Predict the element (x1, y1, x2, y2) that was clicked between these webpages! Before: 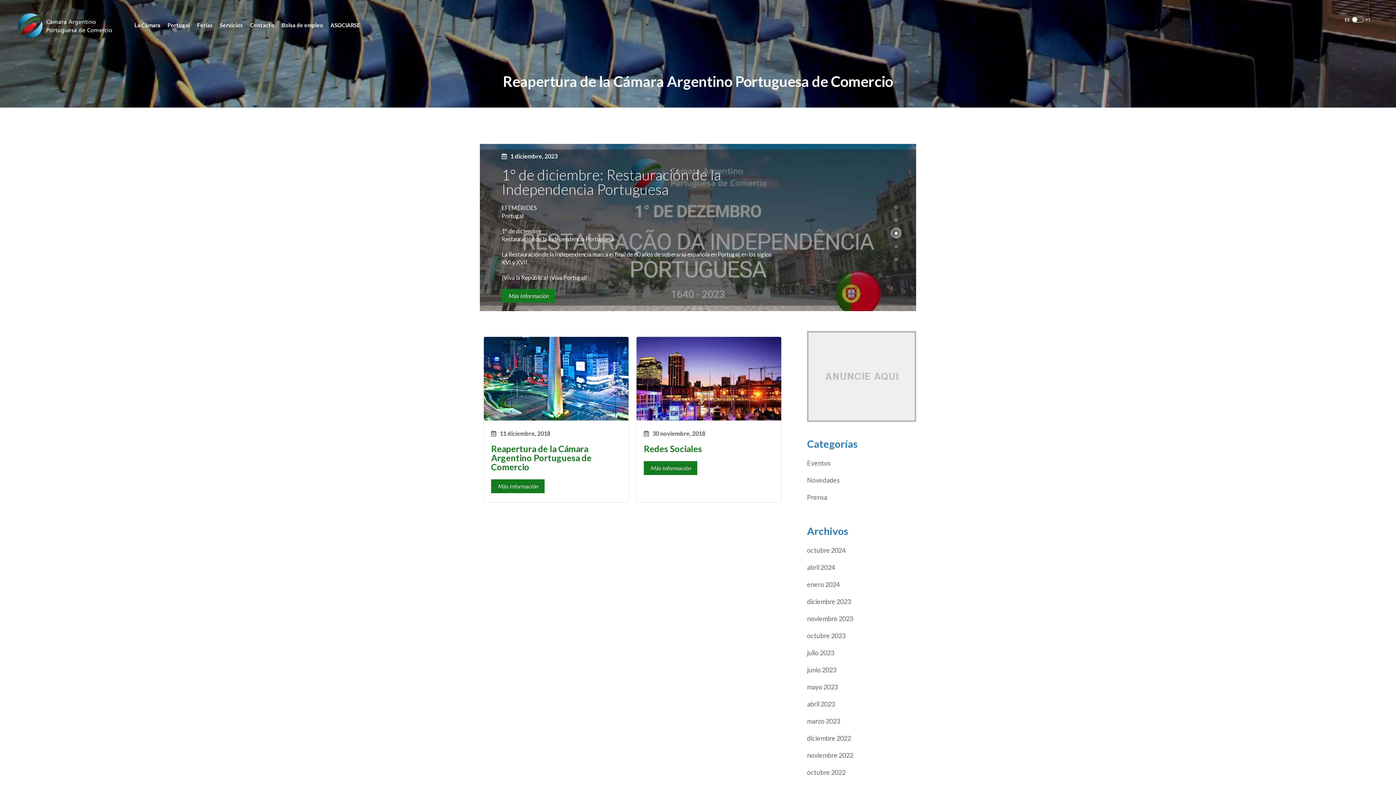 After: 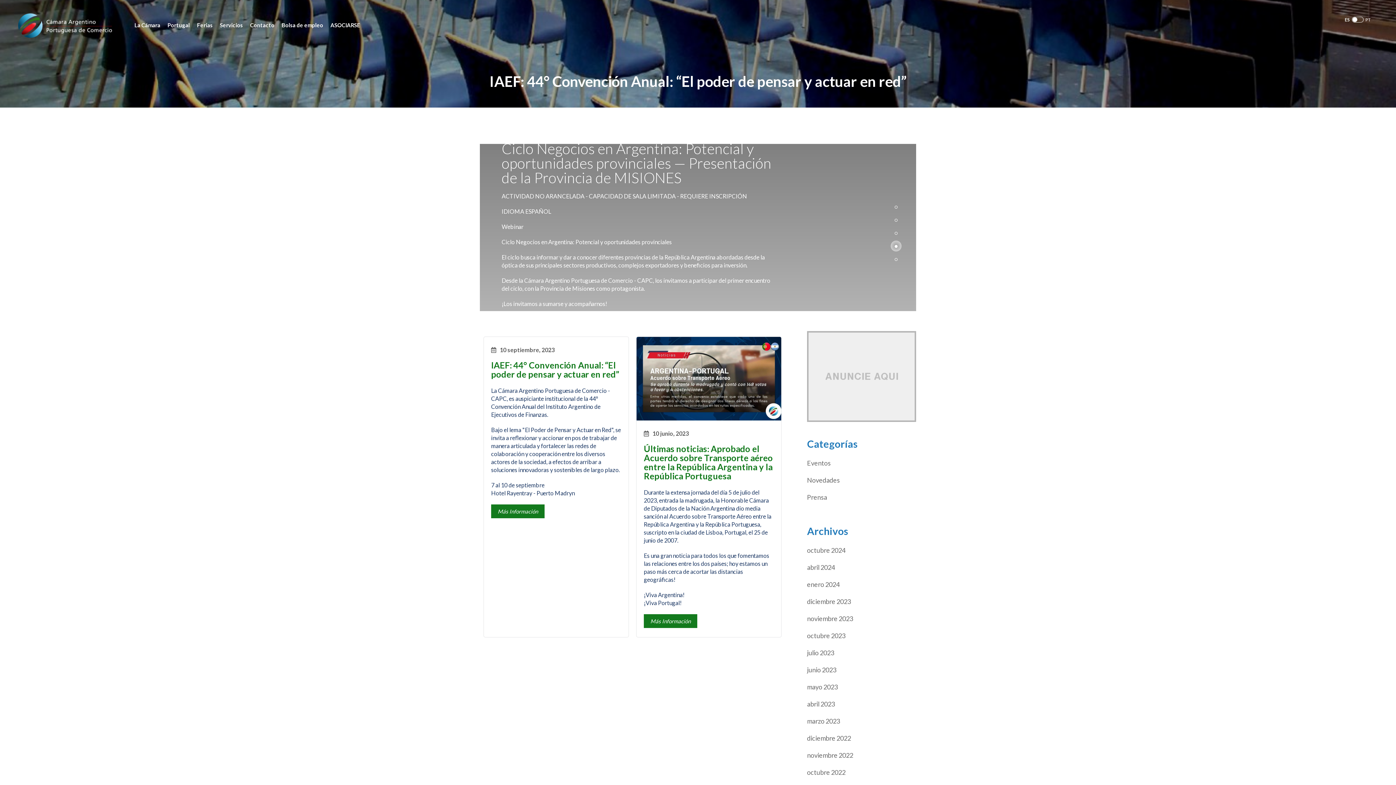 Action: label: julio 2023 bbox: (807, 649, 834, 657)